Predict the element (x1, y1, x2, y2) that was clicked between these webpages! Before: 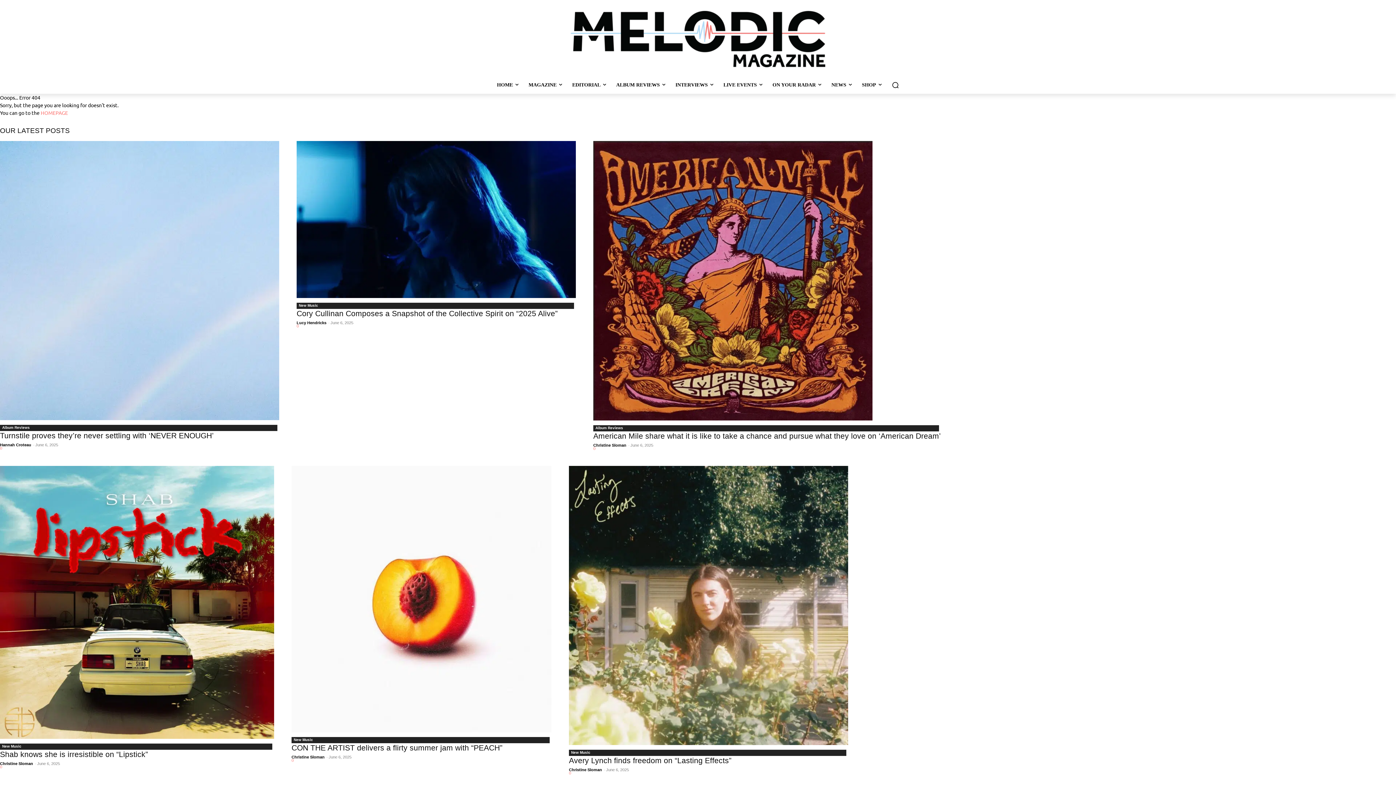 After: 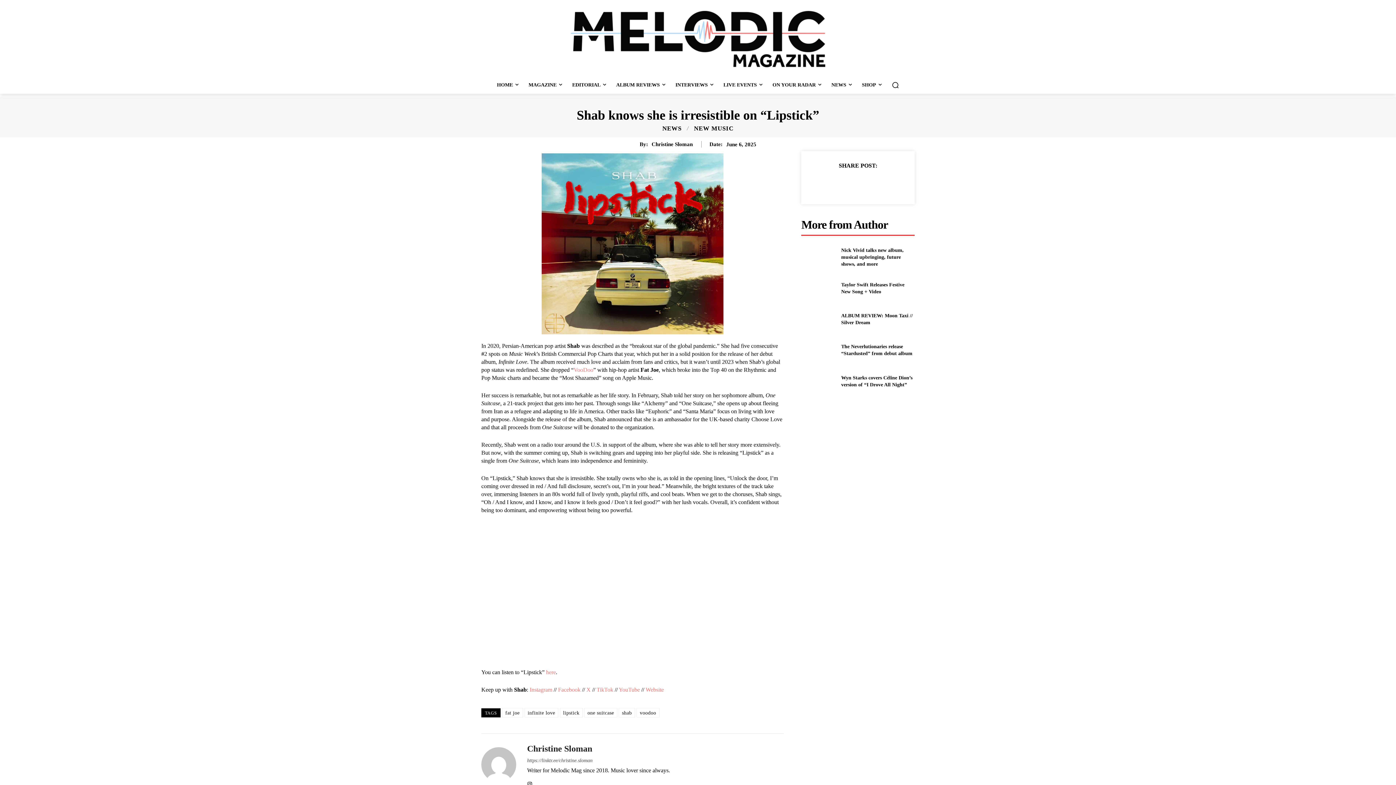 Action: bbox: (0, 466, 274, 739)